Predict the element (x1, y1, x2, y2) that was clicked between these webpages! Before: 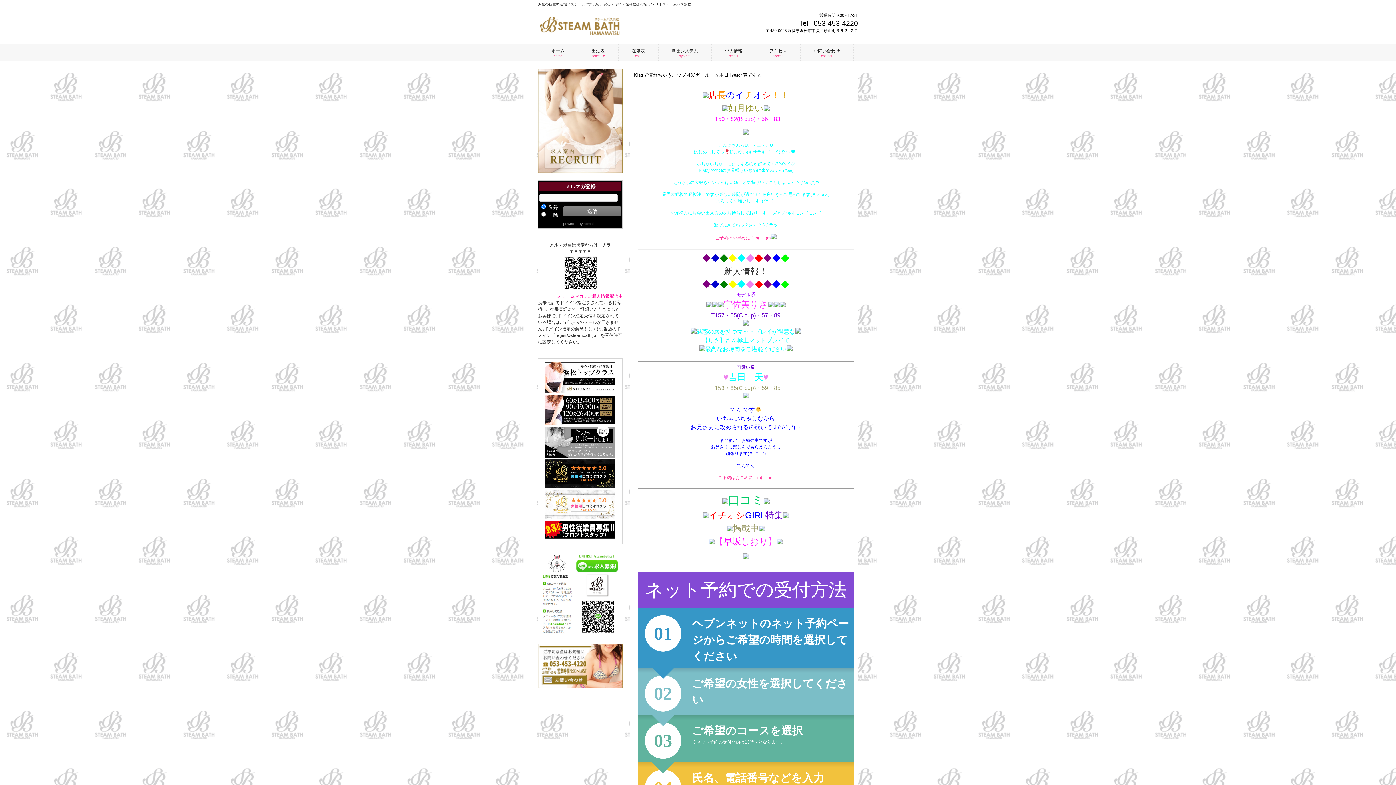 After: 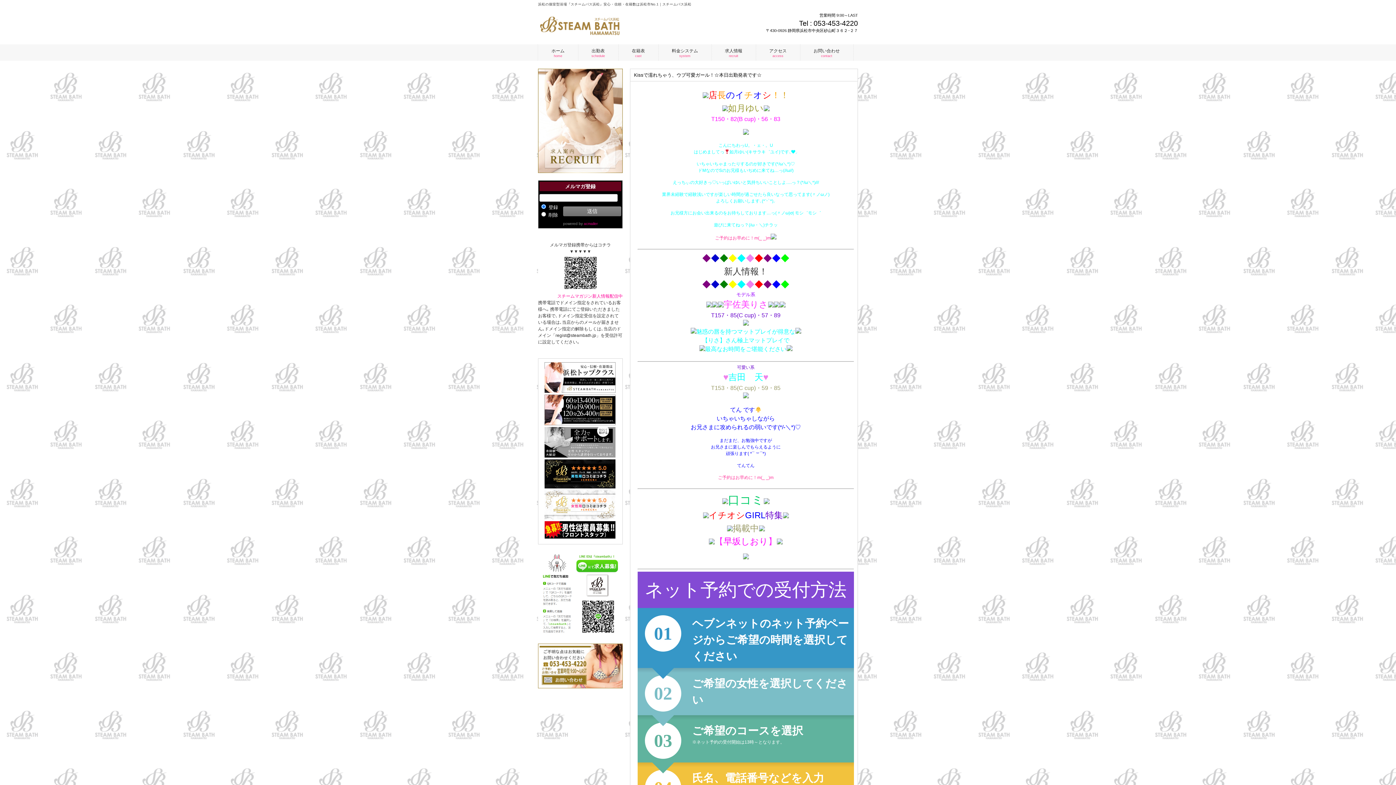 Action: label: acmailer bbox: (584, 221, 597, 225)